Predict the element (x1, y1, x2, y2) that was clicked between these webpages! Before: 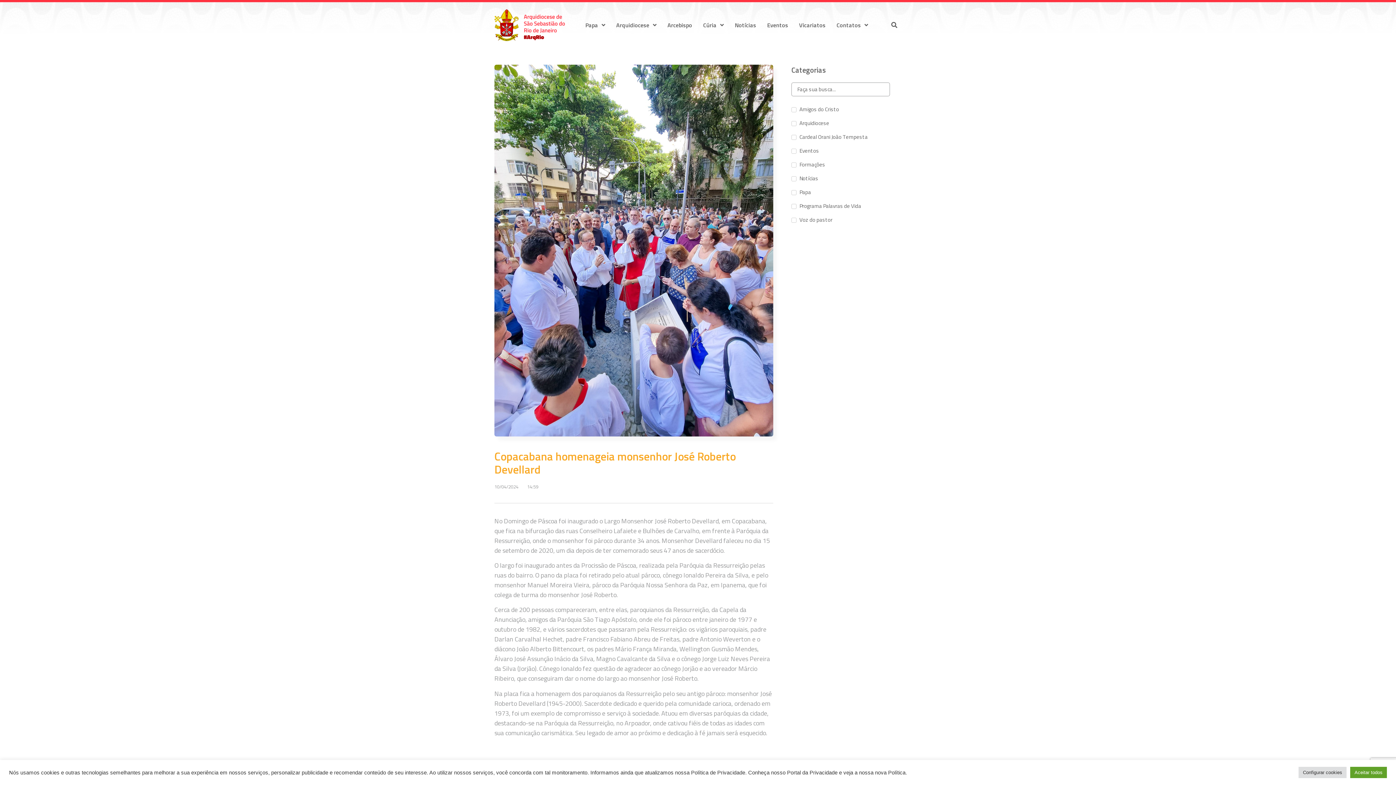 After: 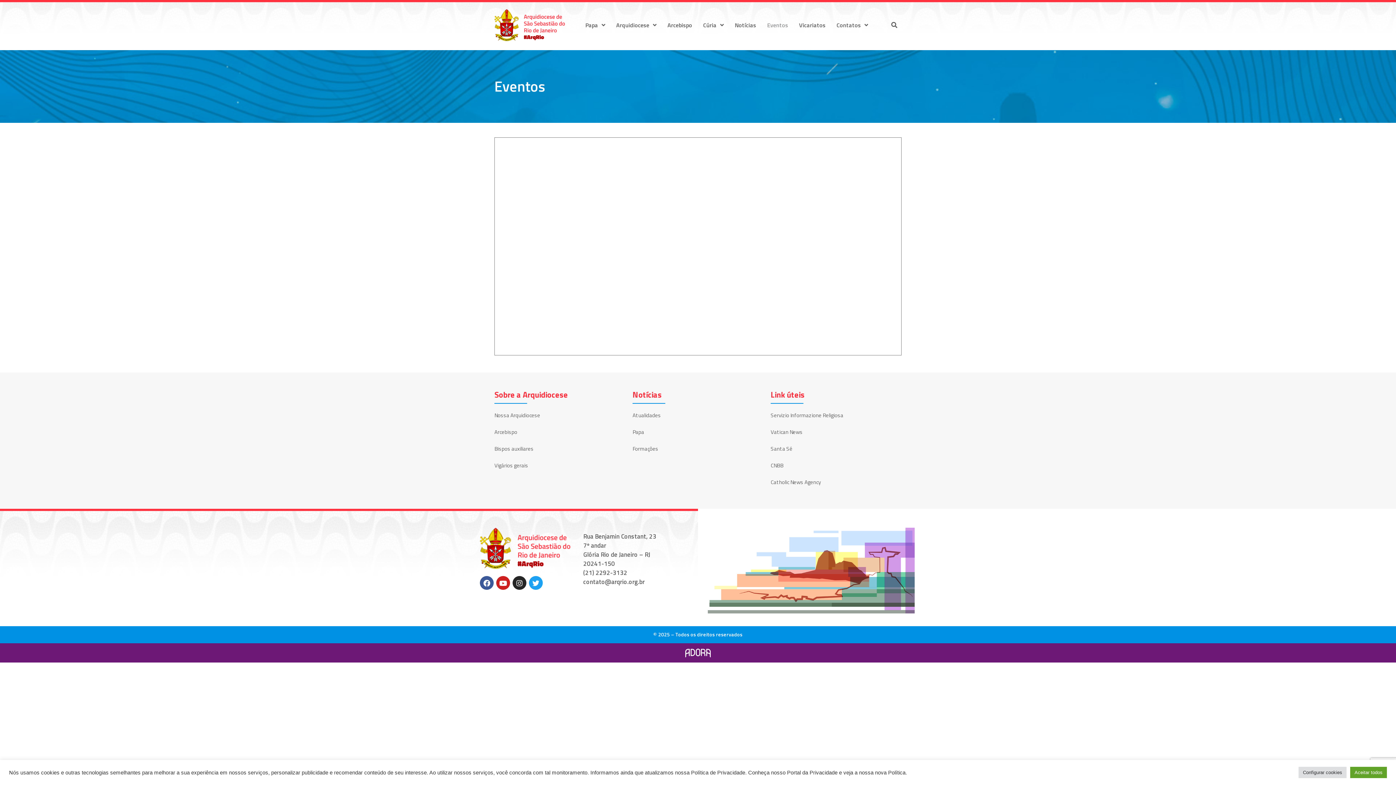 Action: bbox: (761, 16, 793, 33) label: Eventos